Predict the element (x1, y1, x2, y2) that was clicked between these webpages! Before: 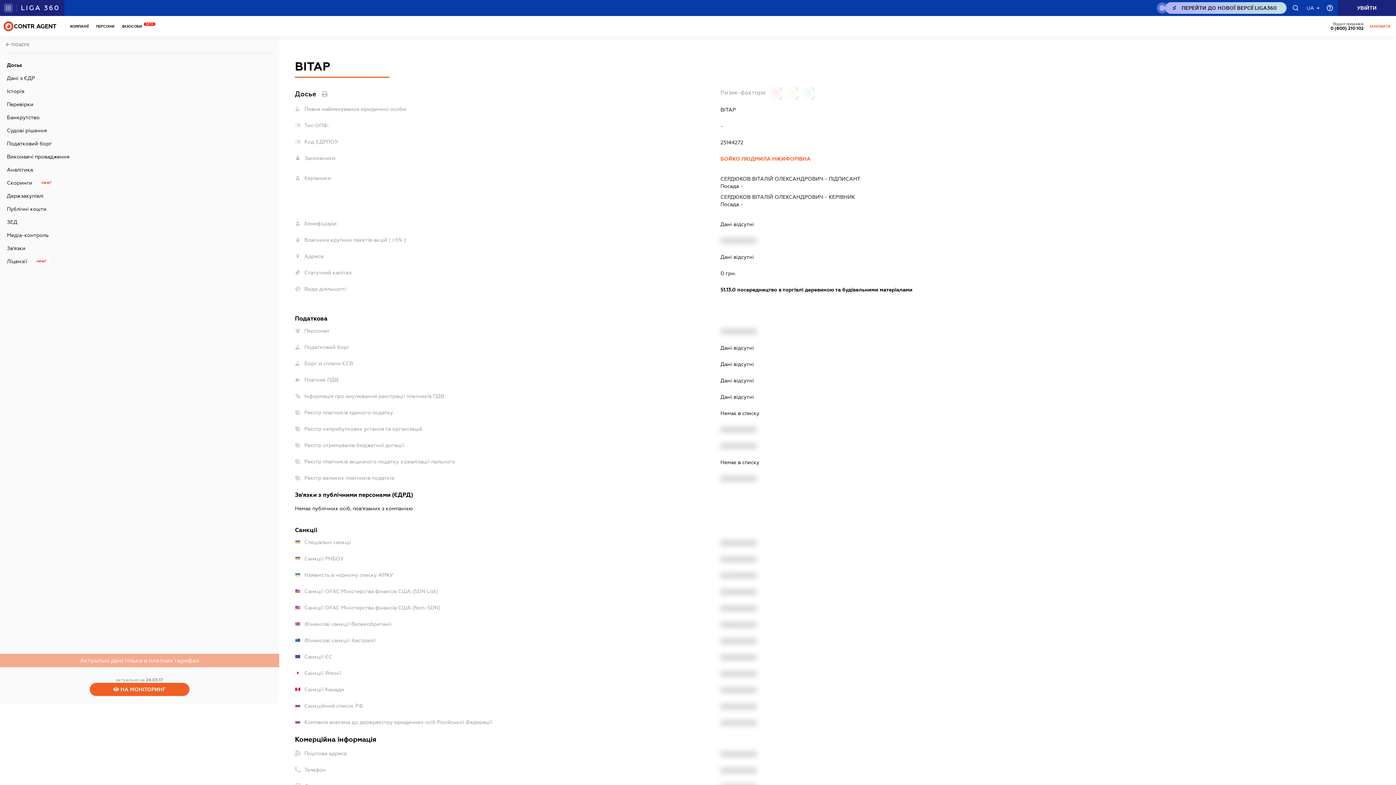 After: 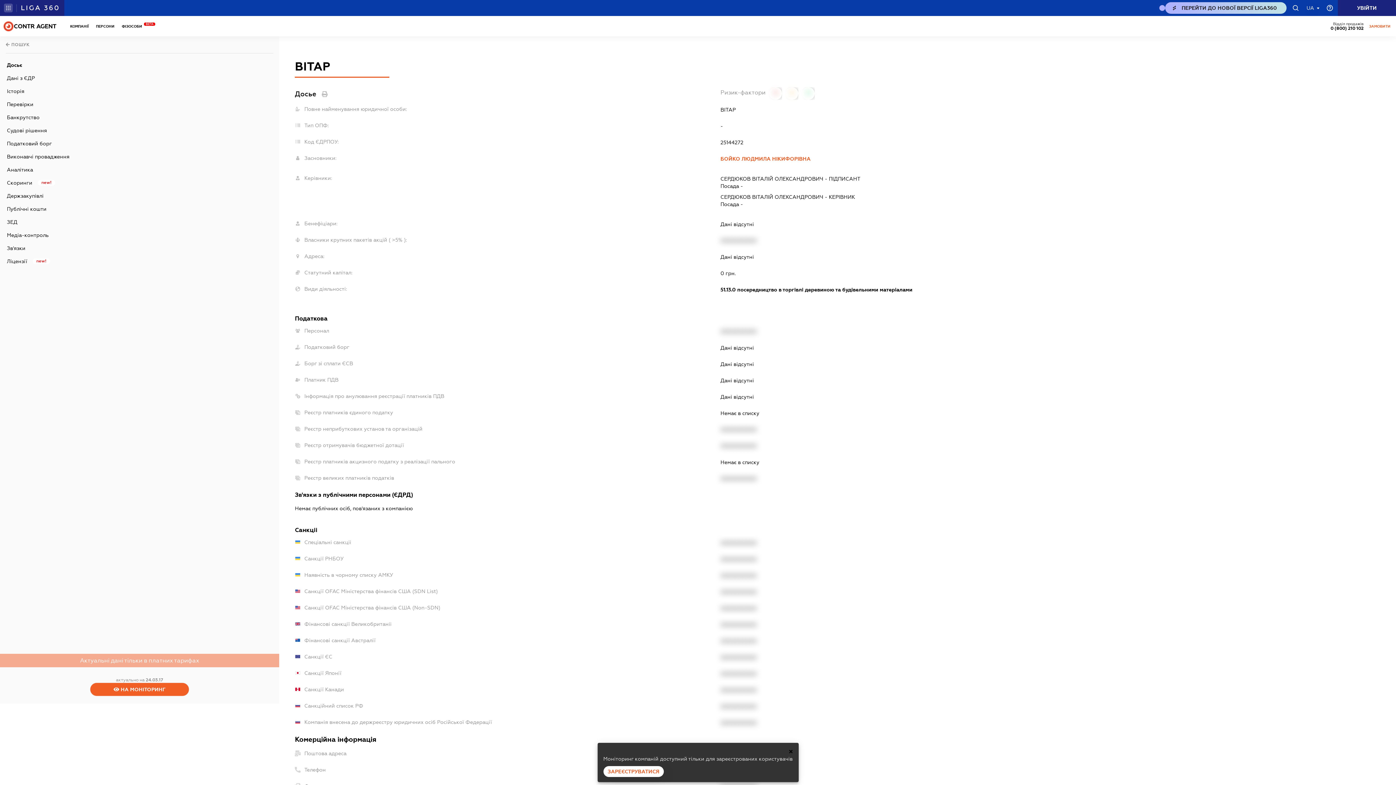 Action: bbox: (123, 682, 155, 696)